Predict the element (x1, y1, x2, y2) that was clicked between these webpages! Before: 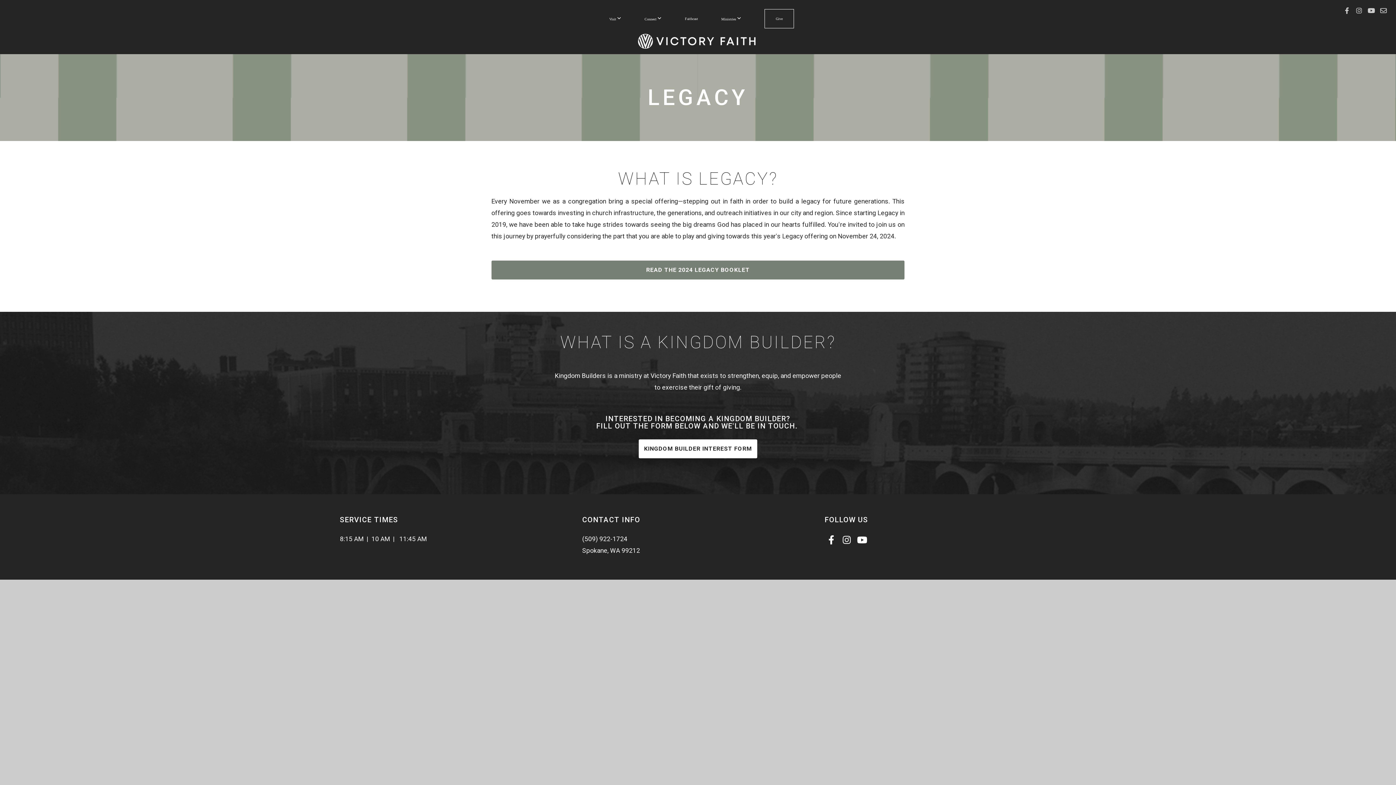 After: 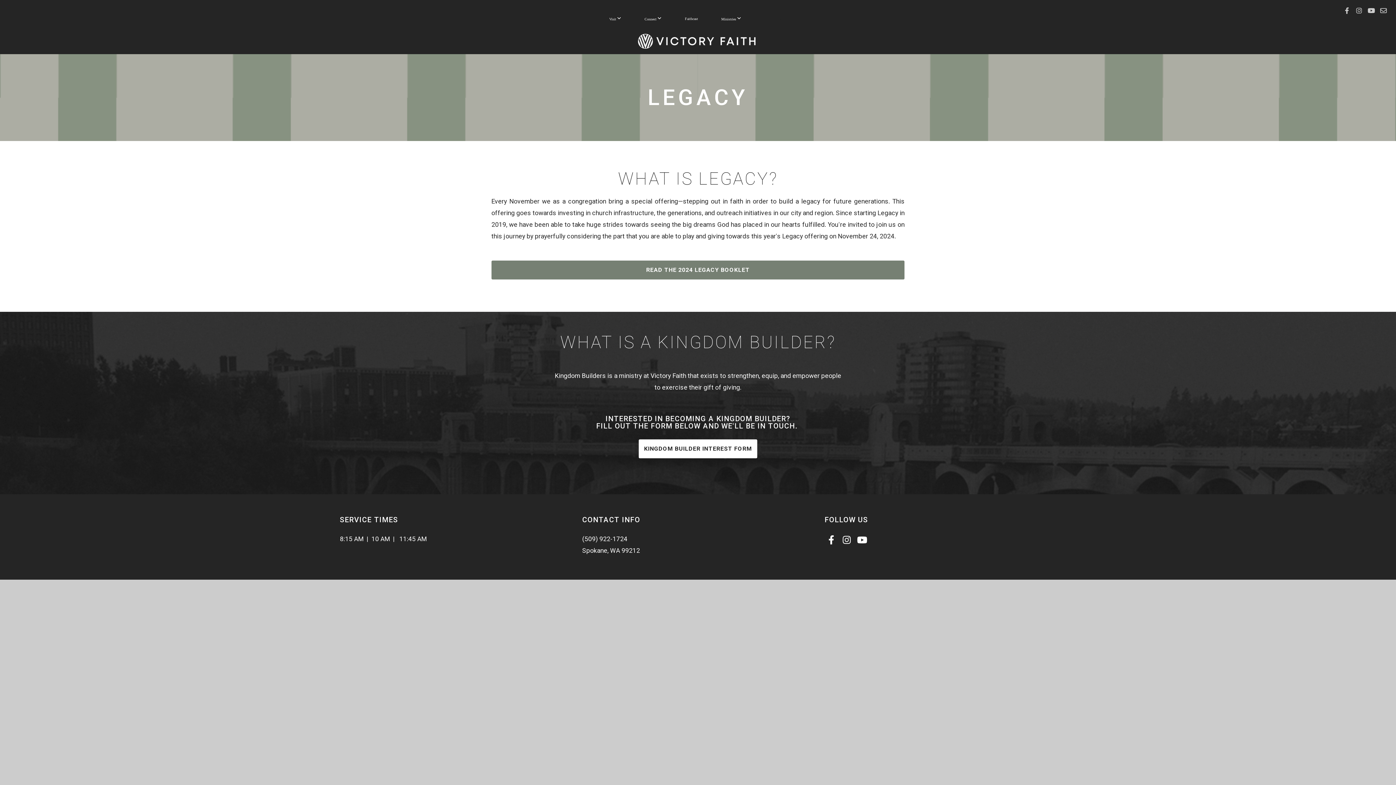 Action: bbox: (764, 9, 794, 28) label: Give